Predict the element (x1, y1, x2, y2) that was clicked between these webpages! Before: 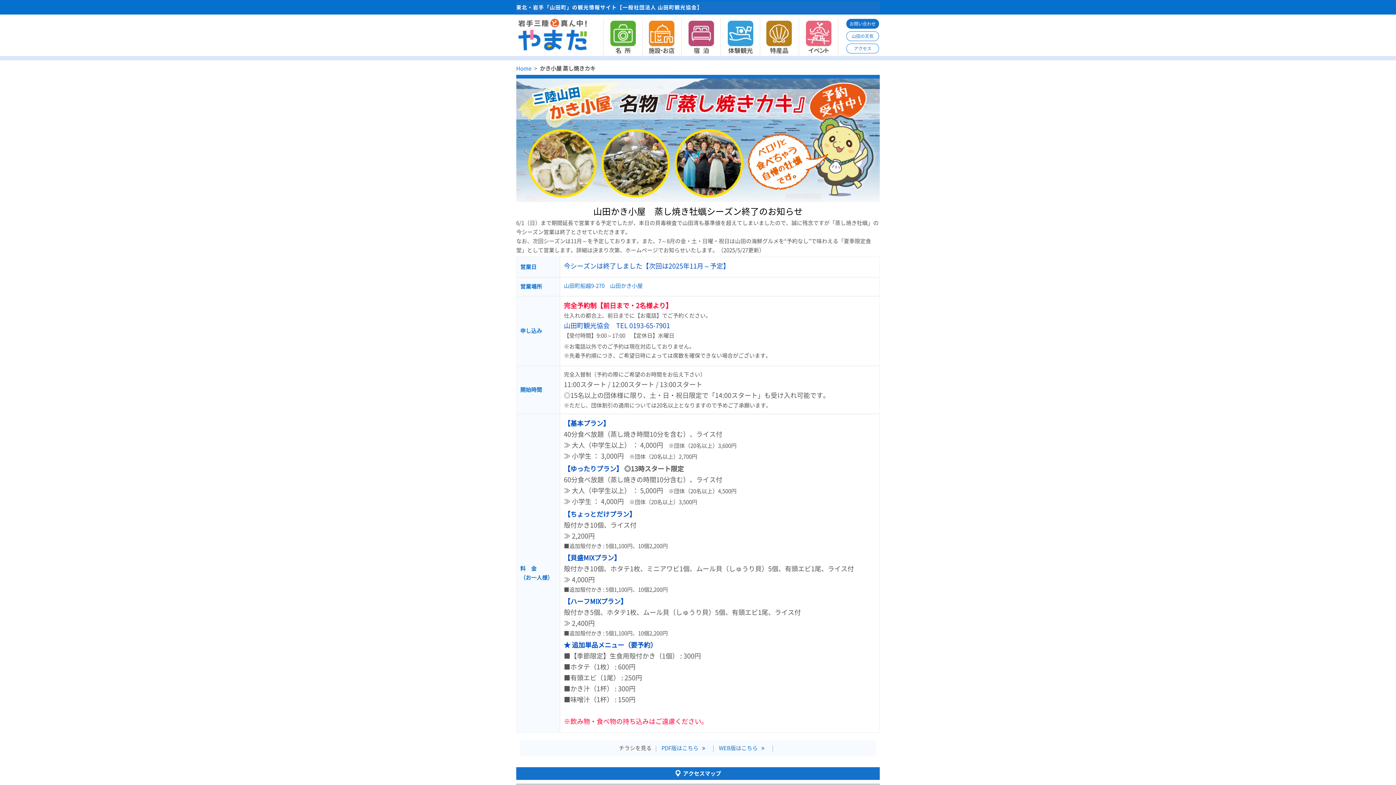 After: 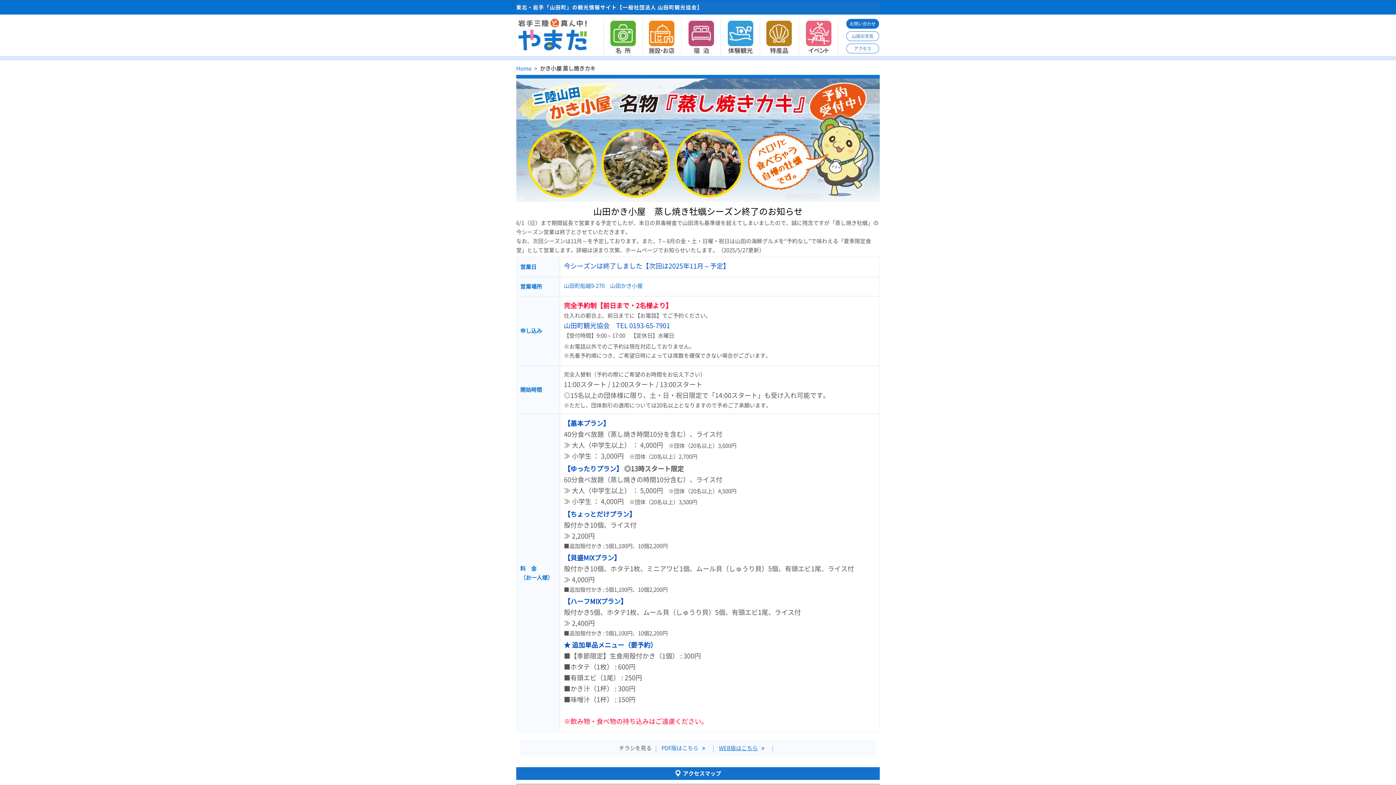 Action: bbox: (719, 744, 768, 752) label: WEB版はこちら